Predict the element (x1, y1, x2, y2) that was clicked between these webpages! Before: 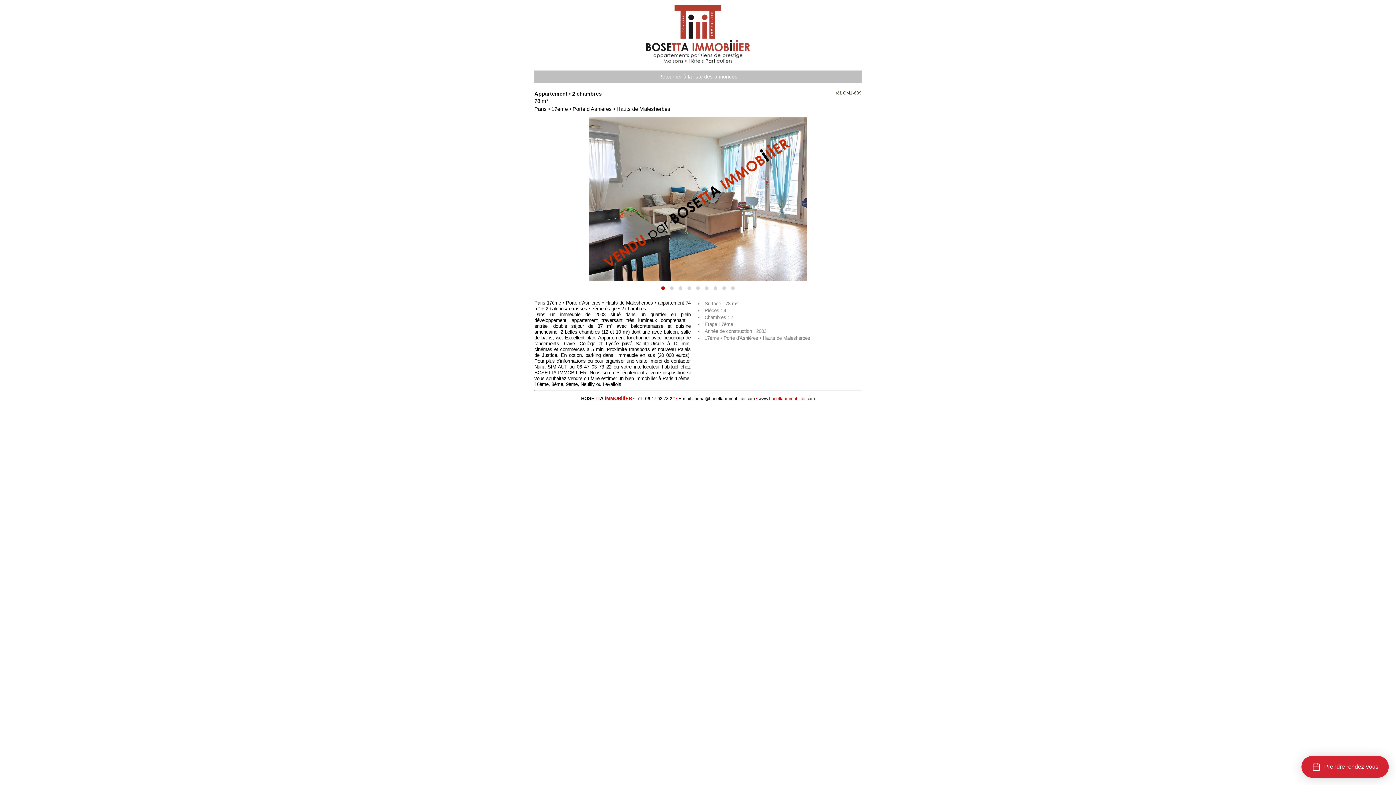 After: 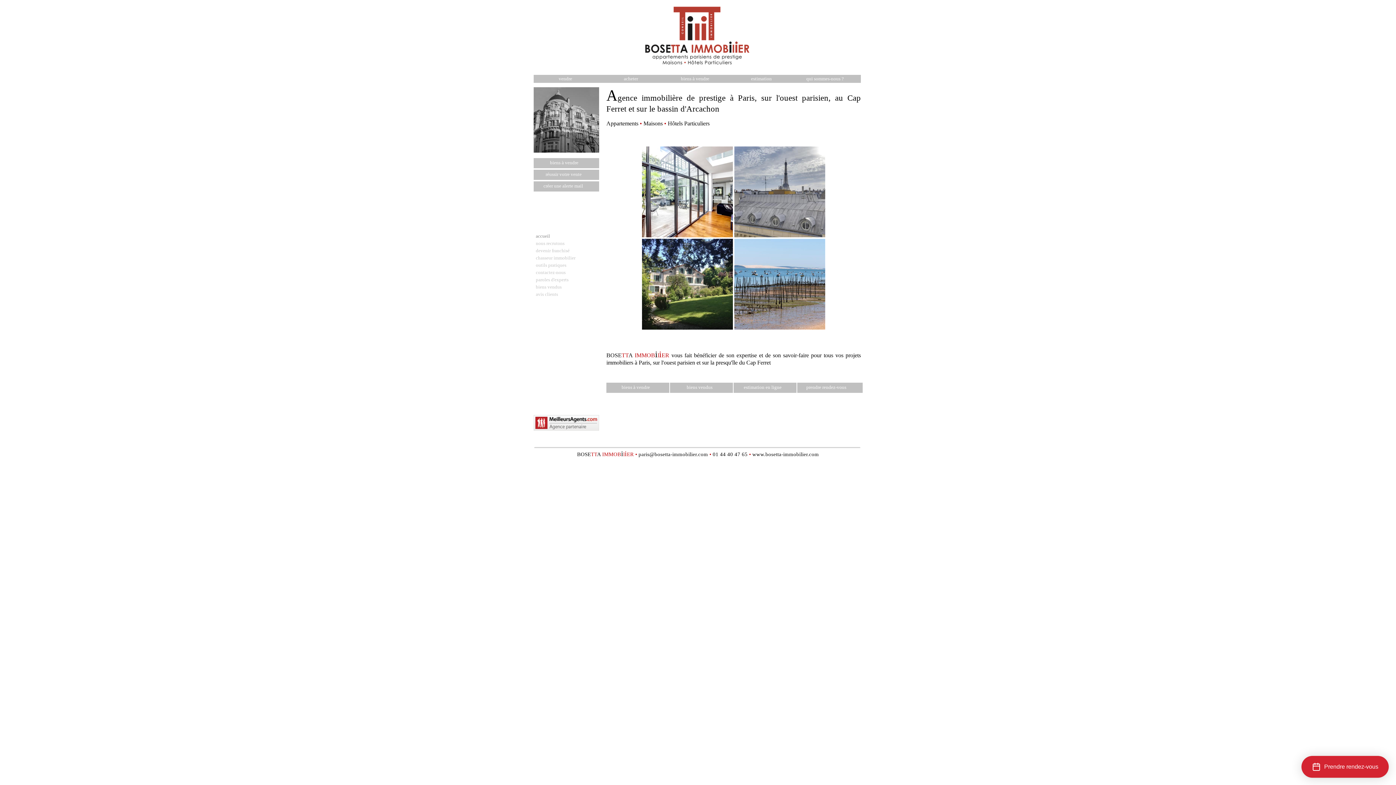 Action: bbox: (645, 59, 751, 65)